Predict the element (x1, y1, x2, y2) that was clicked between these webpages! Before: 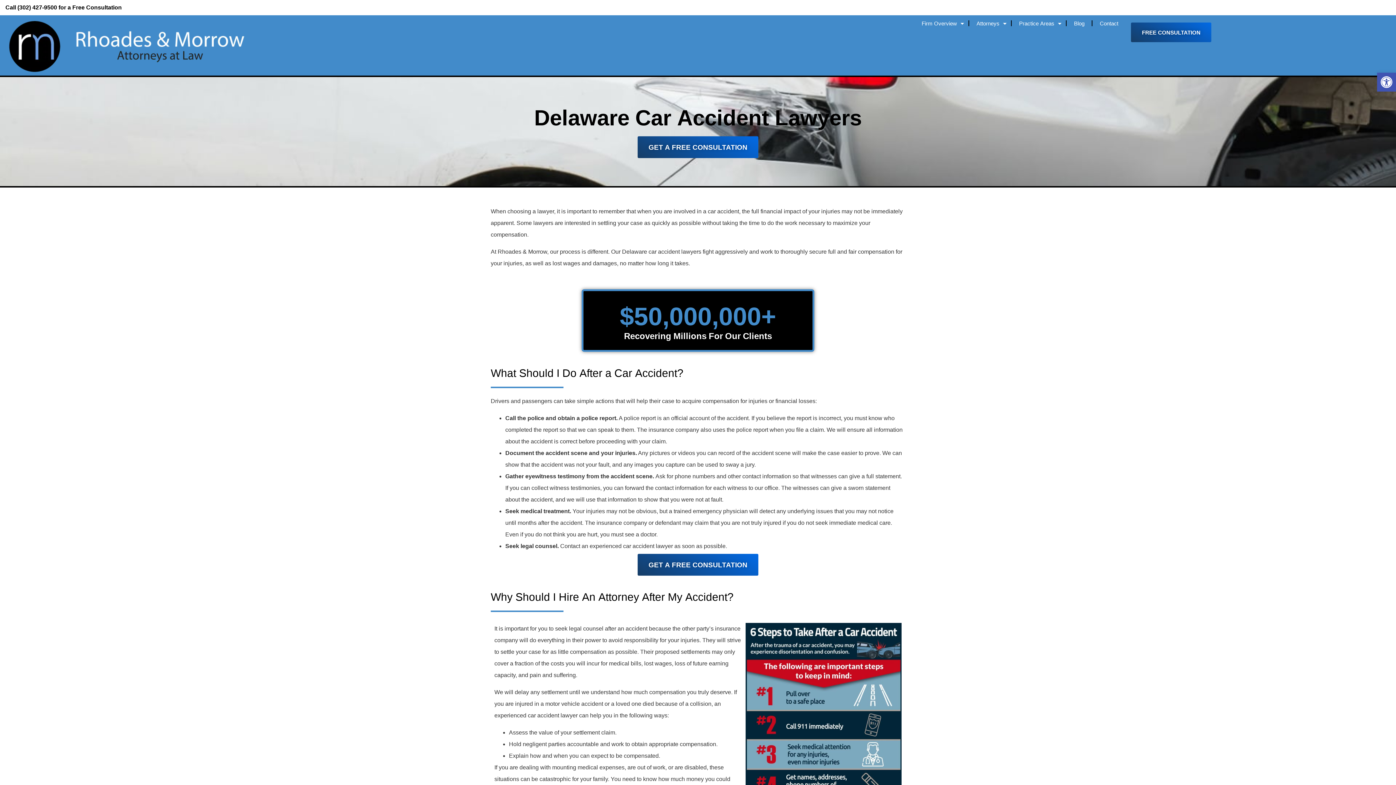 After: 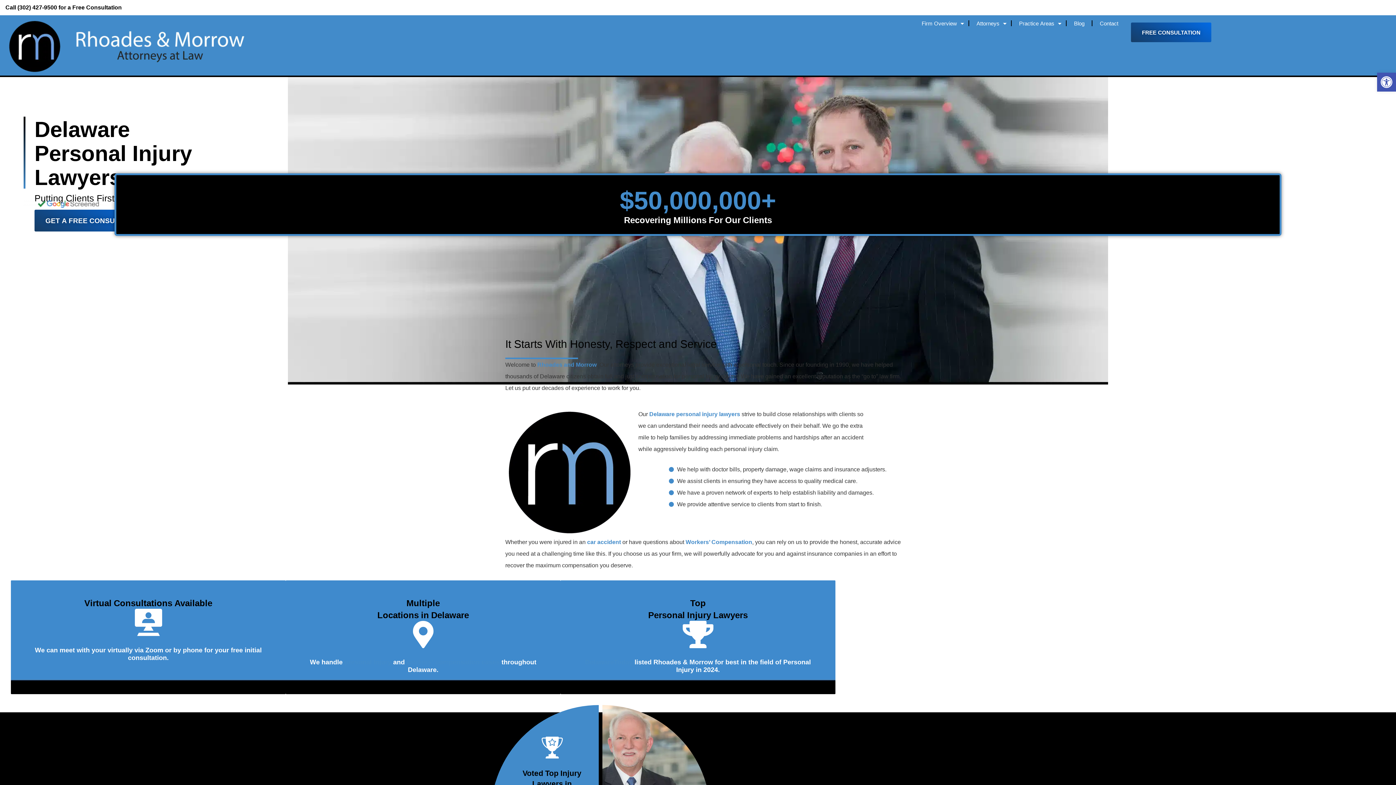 Action: bbox: (5, 15, 248, 75)